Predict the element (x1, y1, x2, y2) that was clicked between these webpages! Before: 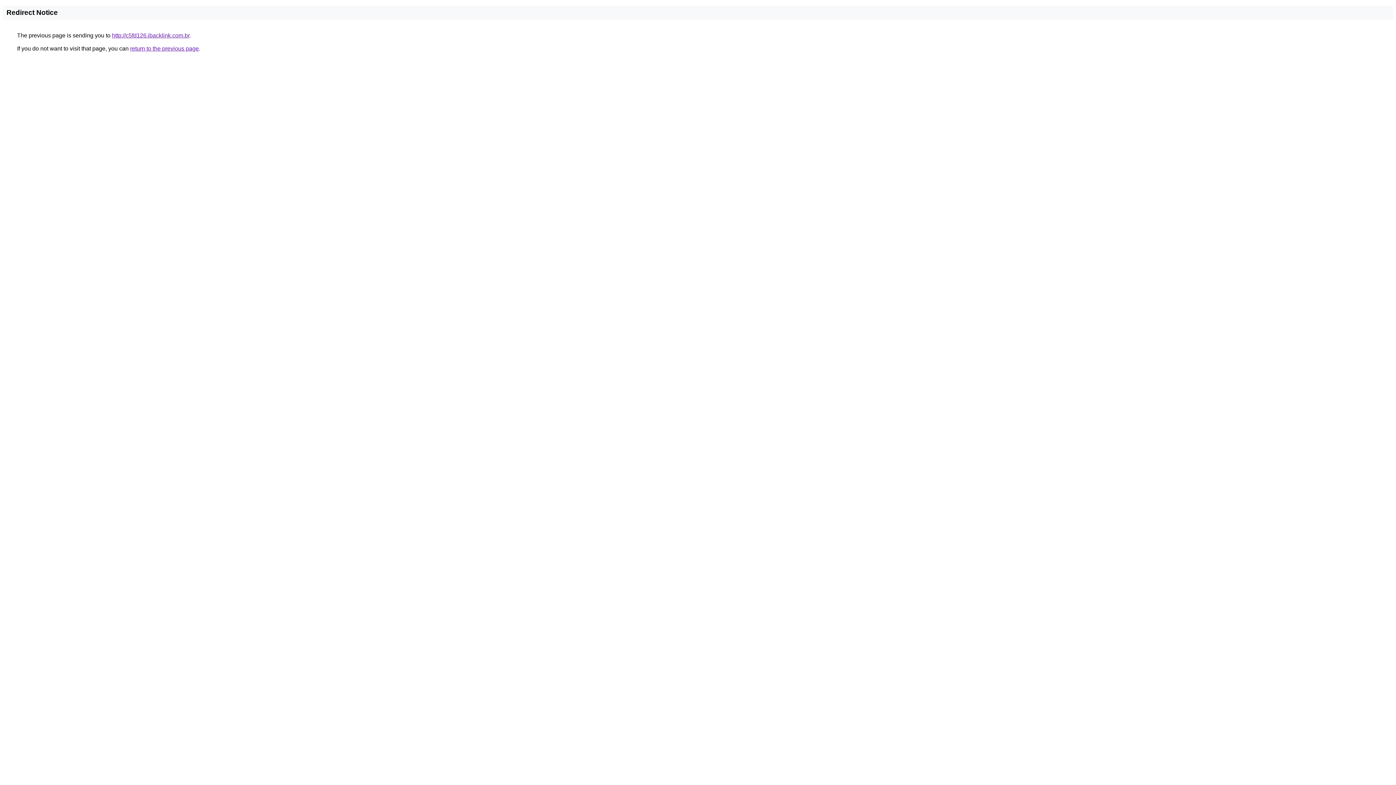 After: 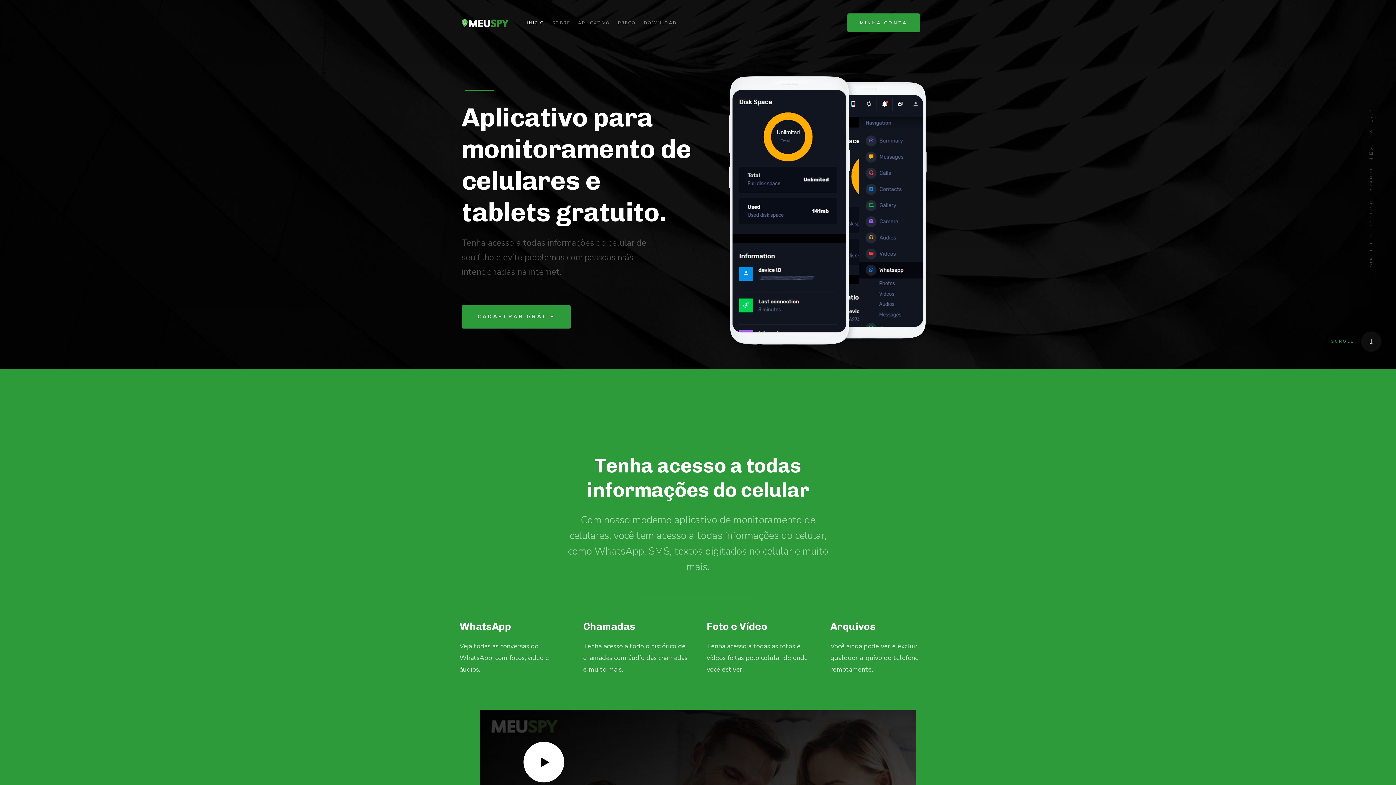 Action: label: http://c5fd126.ibacklink.com.br bbox: (112, 32, 189, 38)